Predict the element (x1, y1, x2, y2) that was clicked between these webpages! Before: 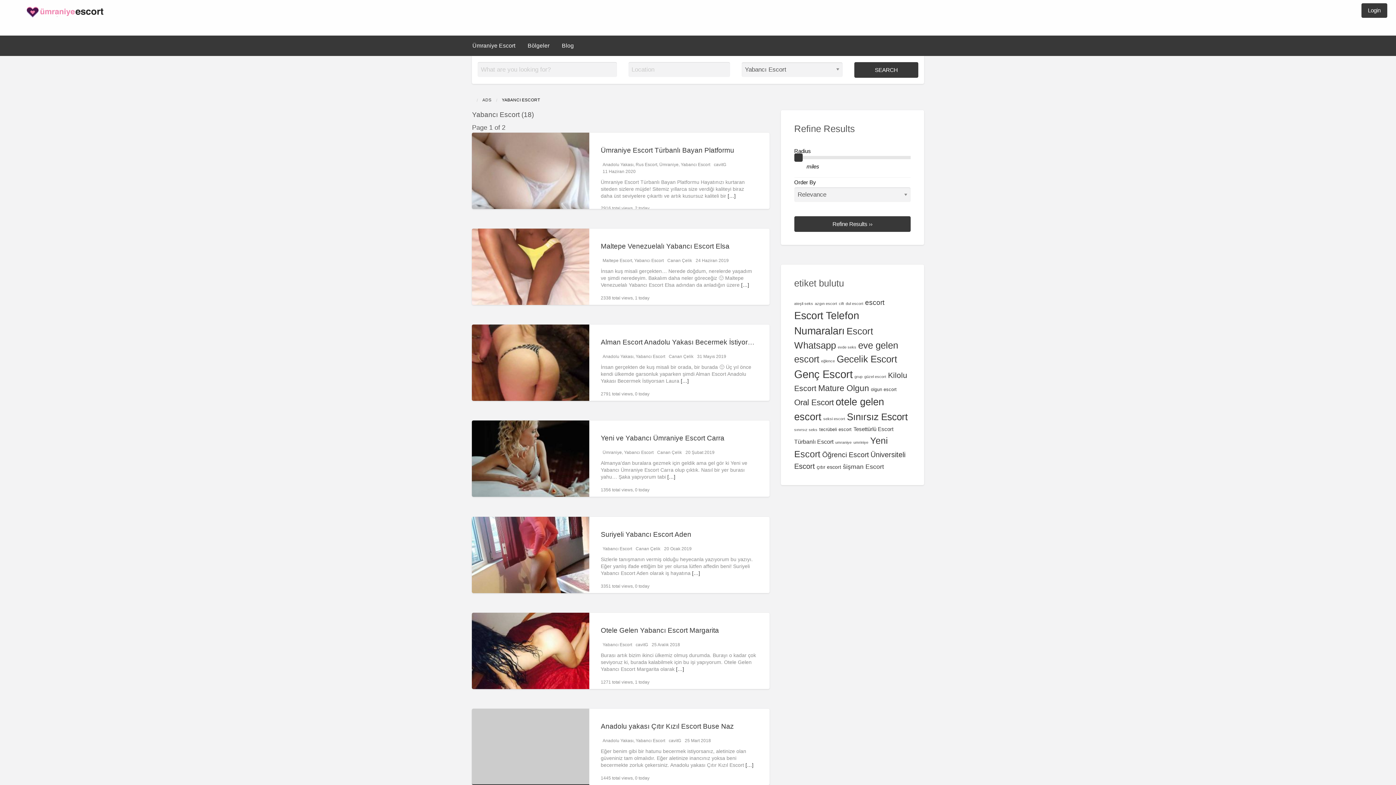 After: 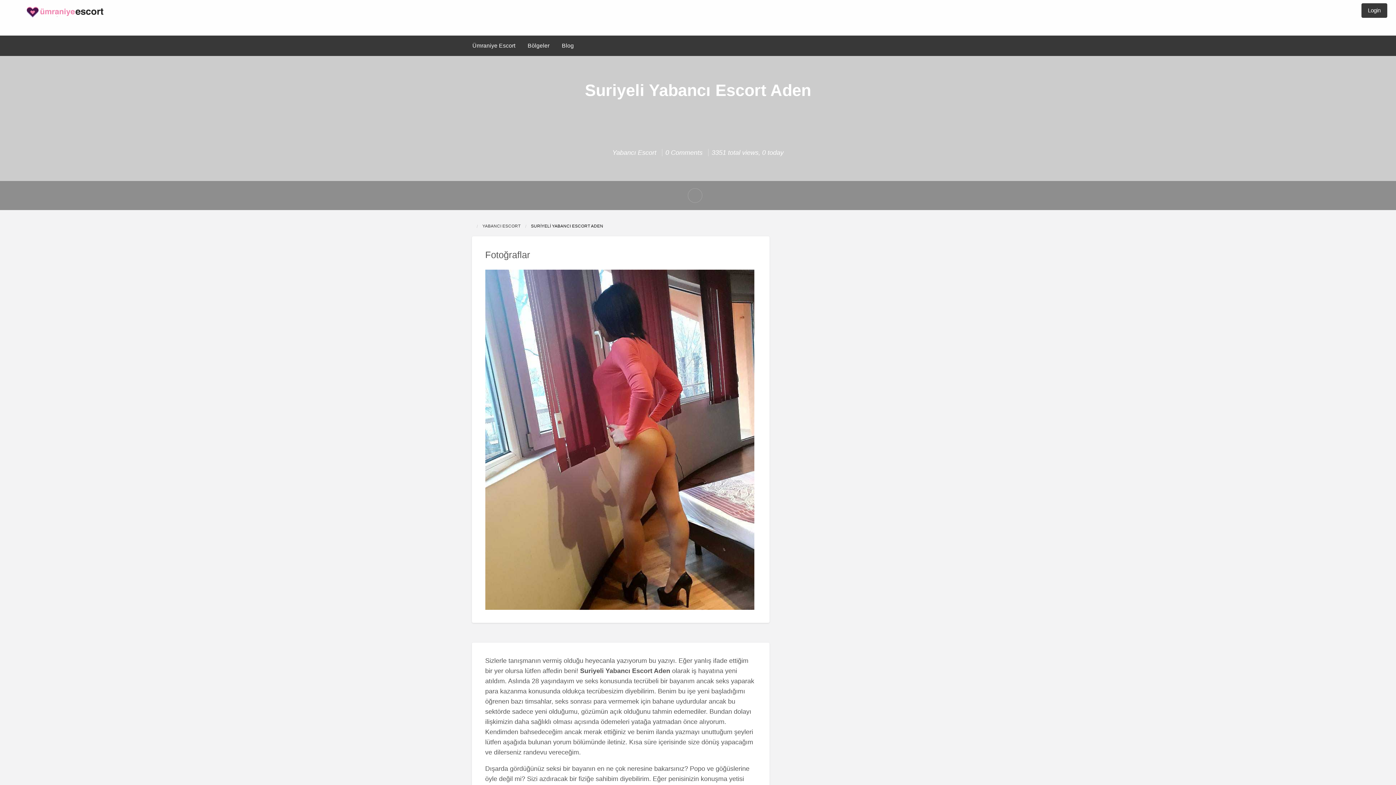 Action: bbox: (692, 570, 700, 576) label: […]